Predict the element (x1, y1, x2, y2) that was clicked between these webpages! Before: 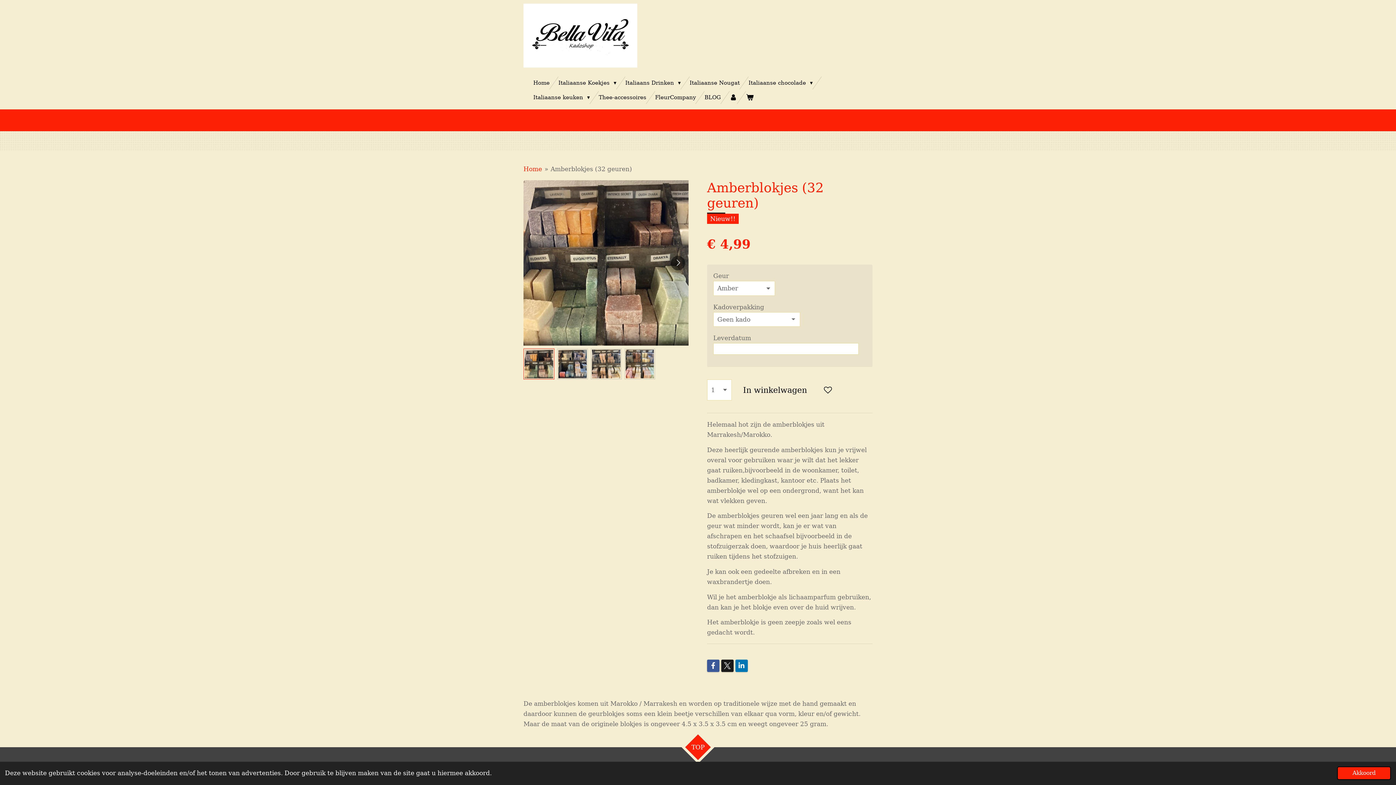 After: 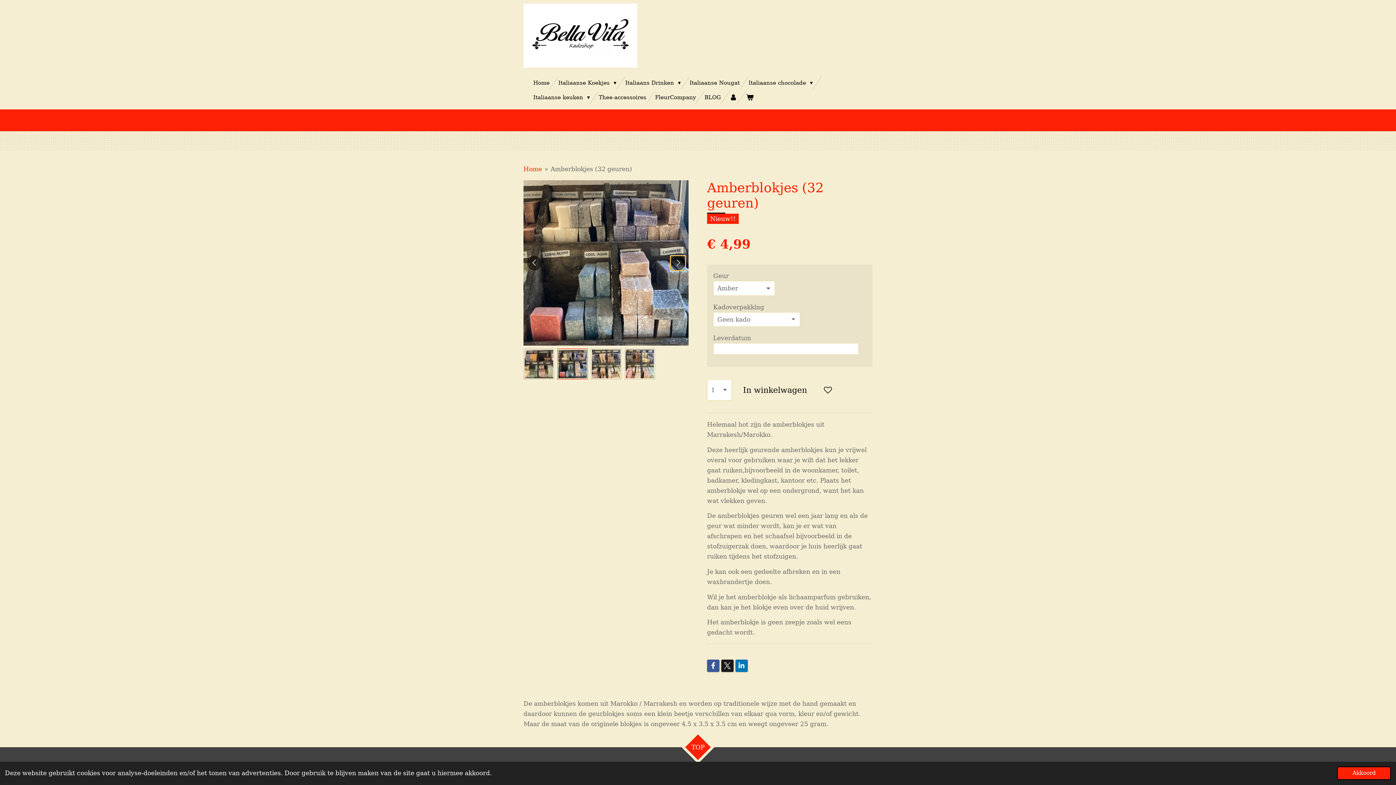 Action: label: Volgende afbeelding bbox: (670, 255, 685, 270)